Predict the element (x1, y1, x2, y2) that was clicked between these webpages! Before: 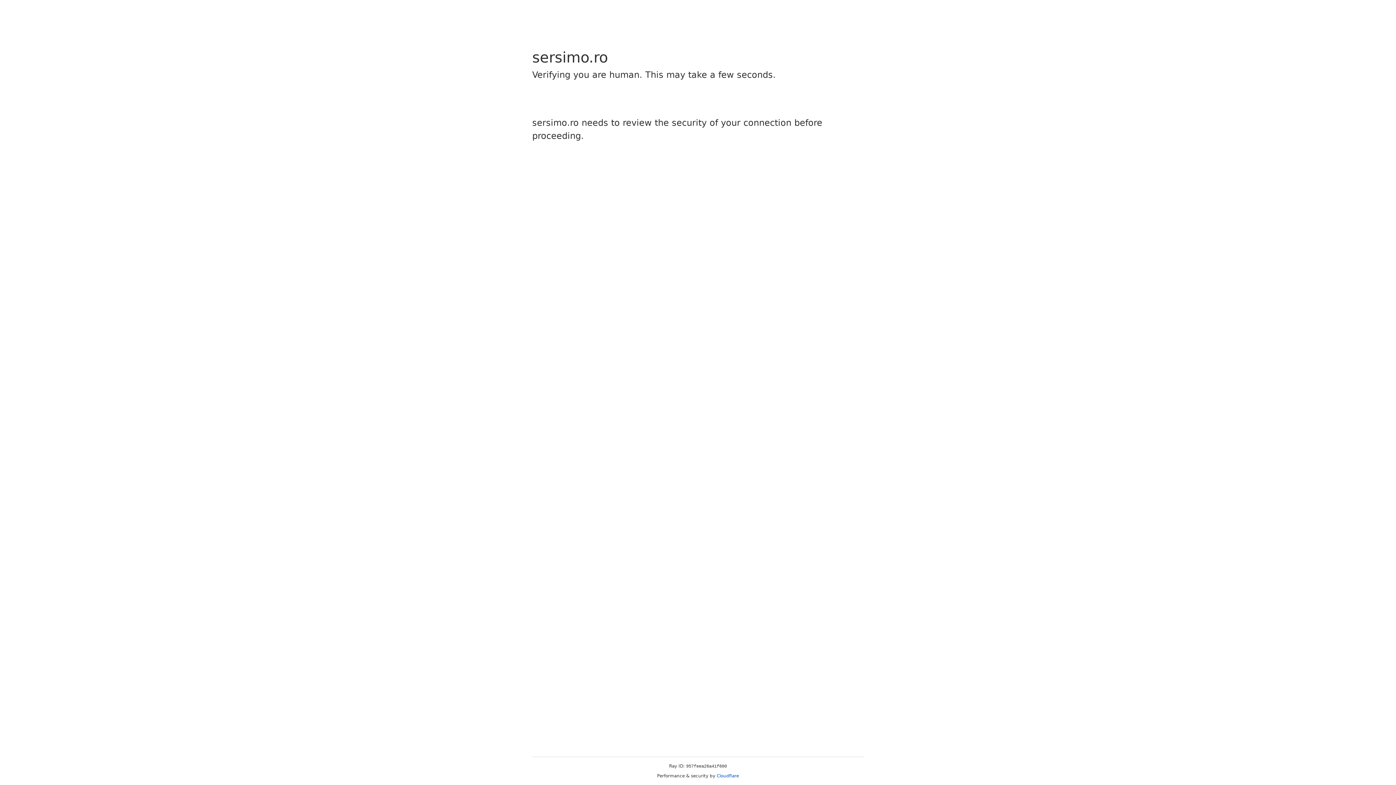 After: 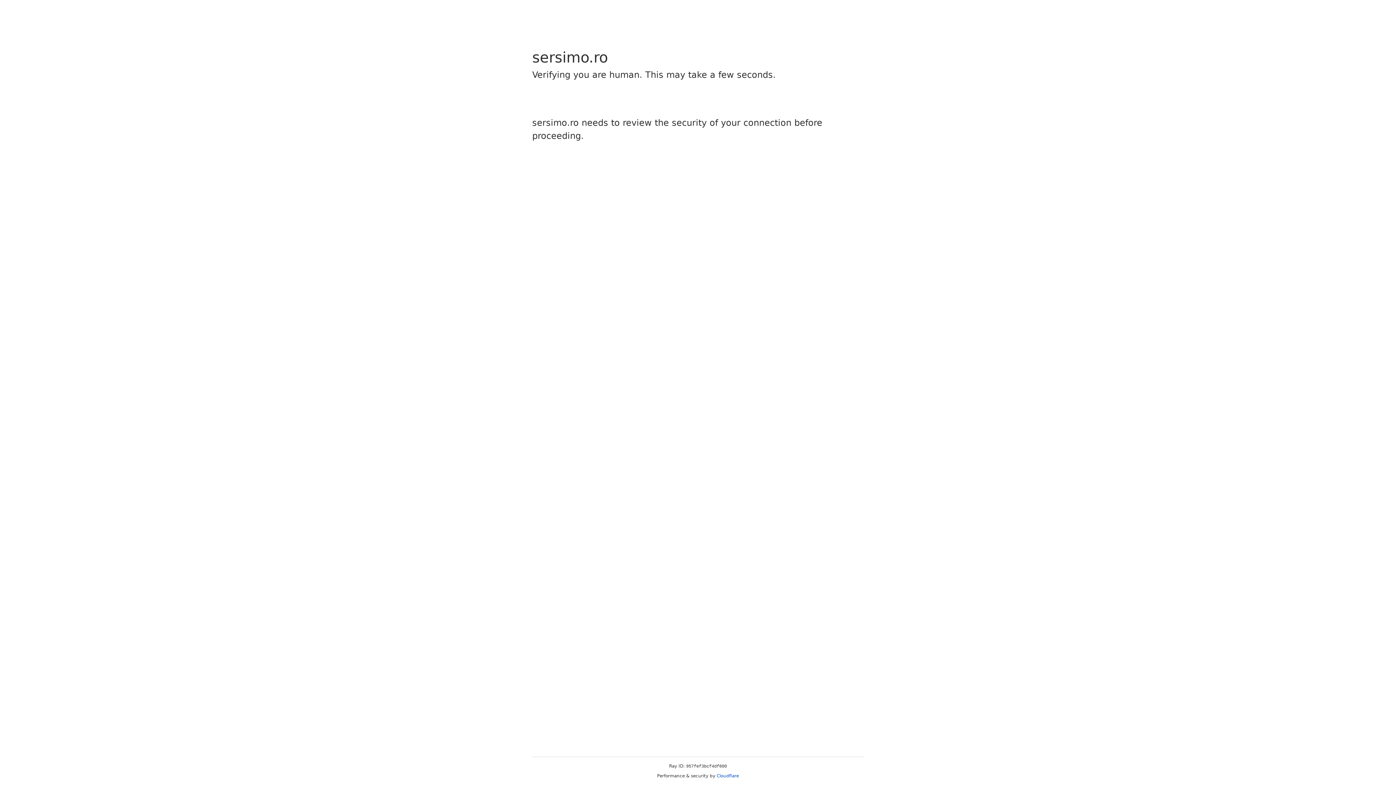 Action: bbox: (716, 773, 739, 778) label: Cloudflare